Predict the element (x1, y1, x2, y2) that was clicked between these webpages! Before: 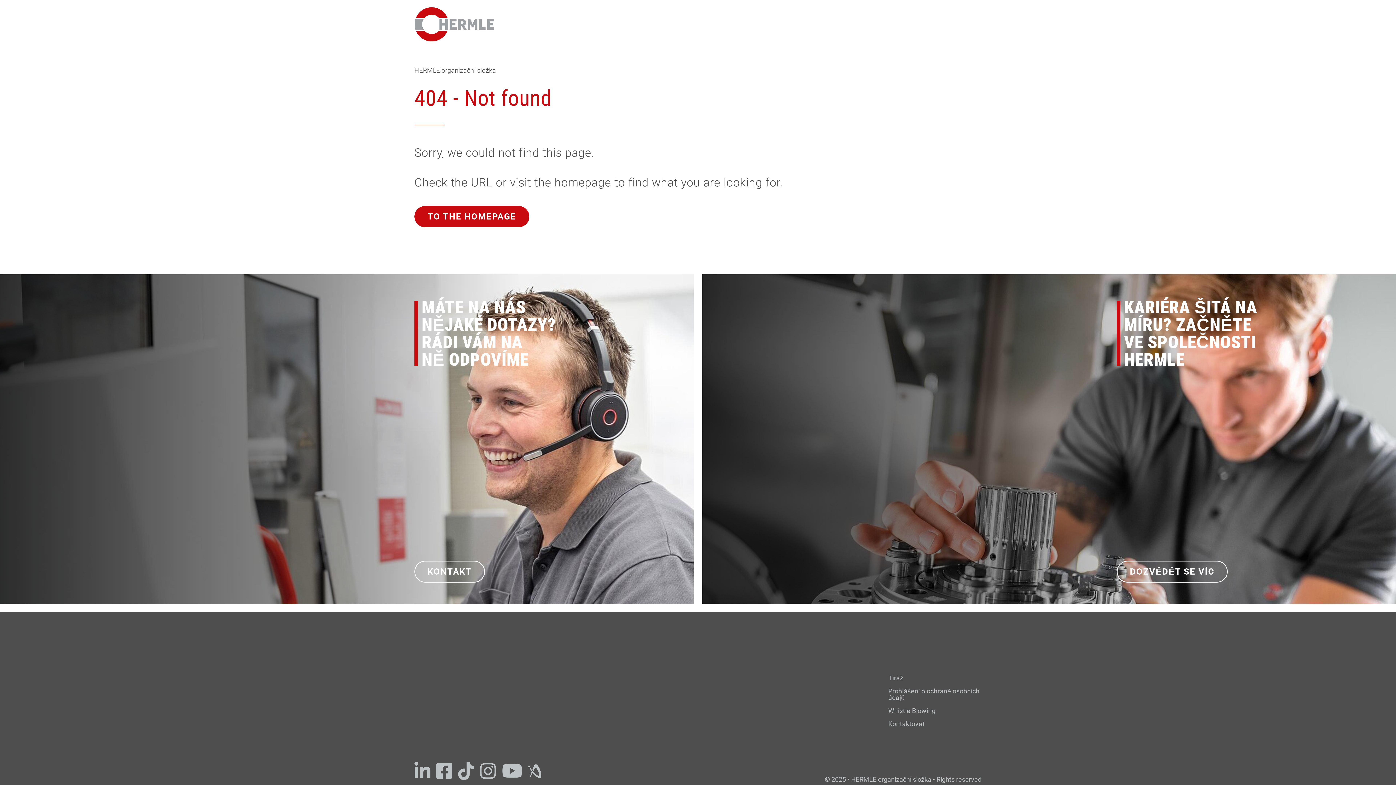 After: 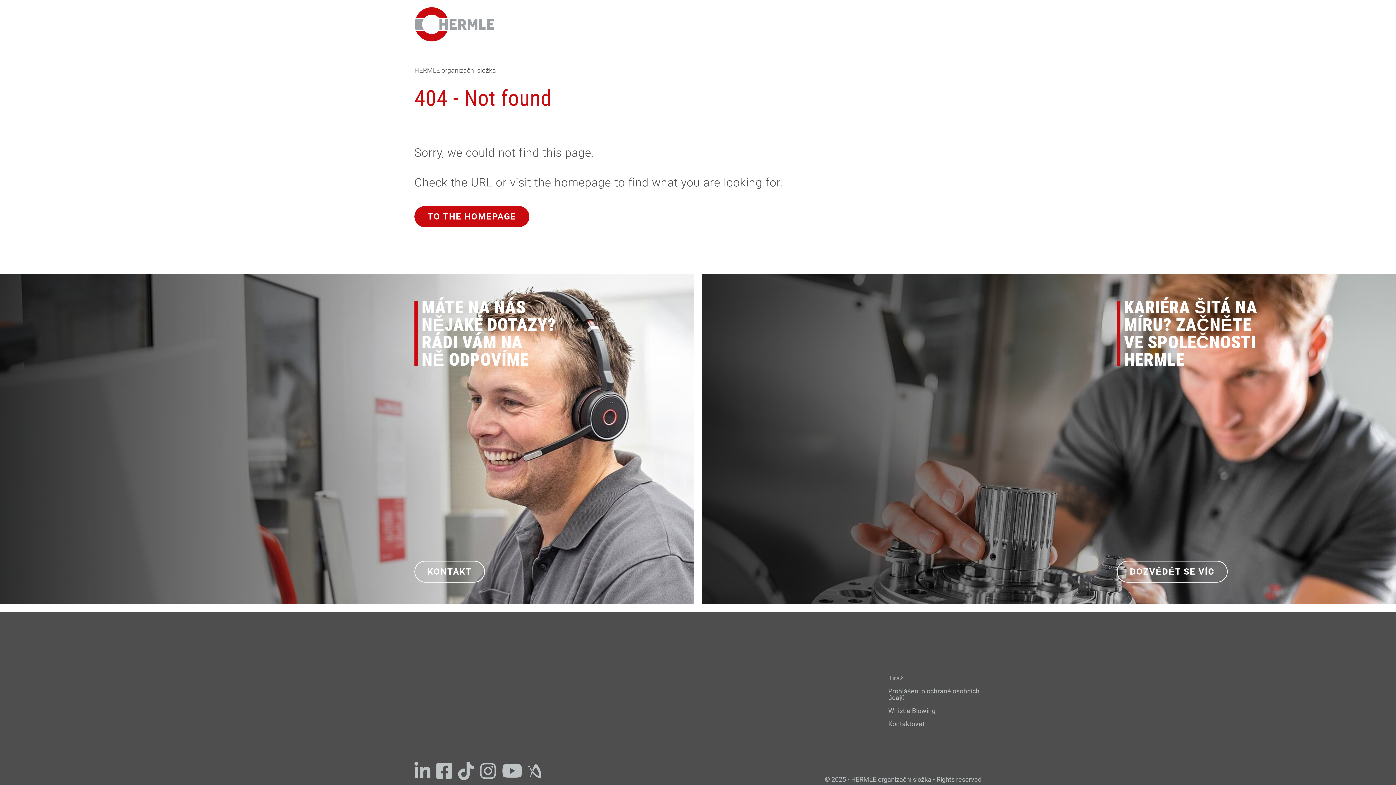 Action: bbox: (458, 758, 474, 784)